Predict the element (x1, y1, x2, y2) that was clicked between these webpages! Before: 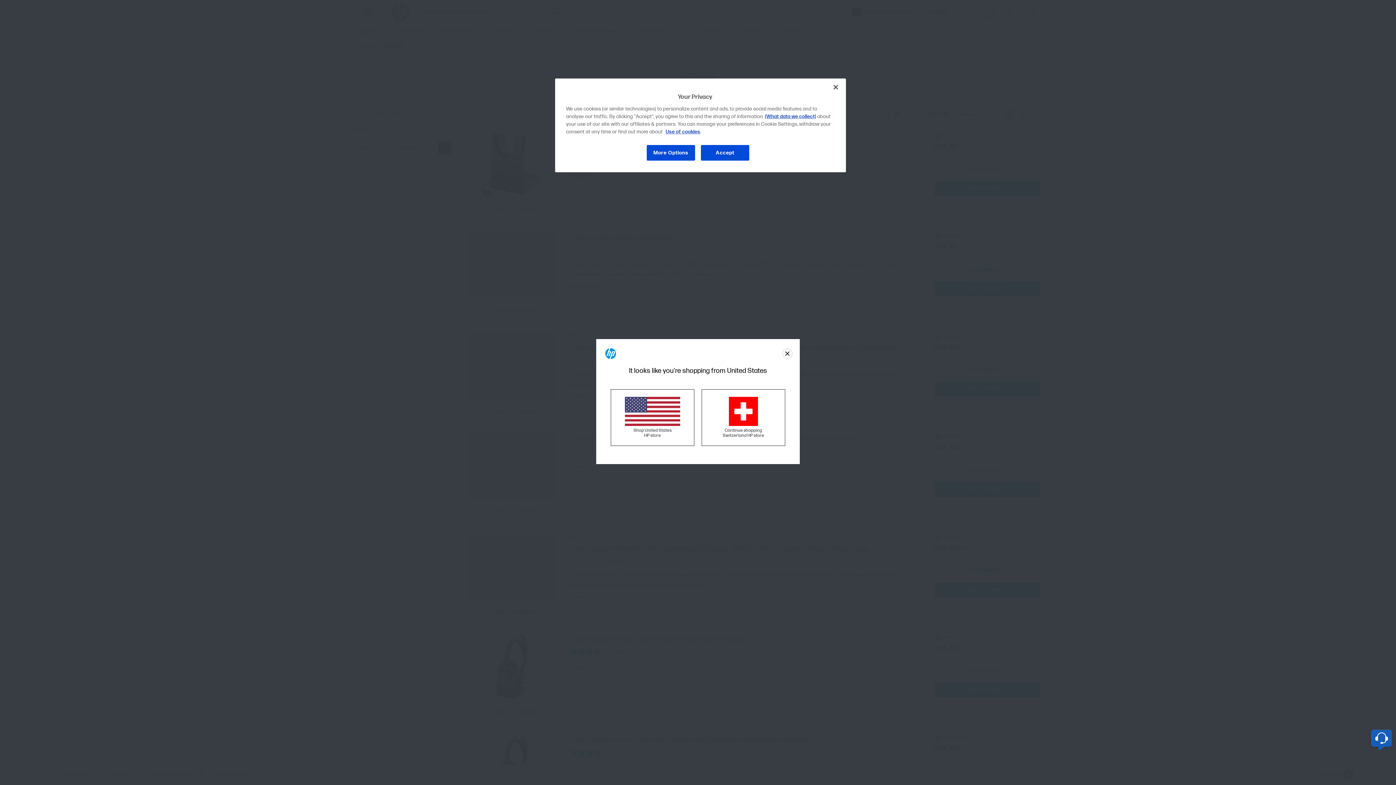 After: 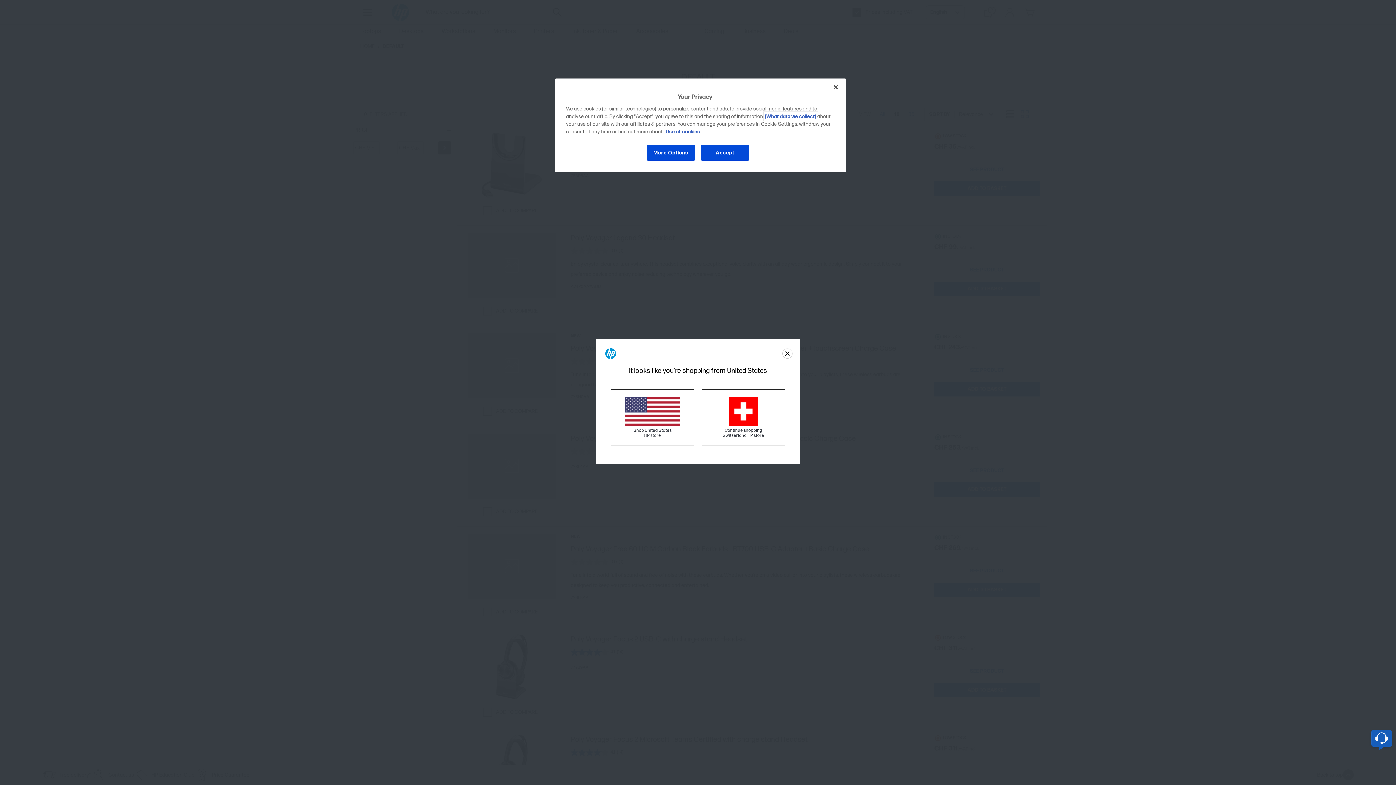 Action: label: (What data we collect) bbox: (765, 113, 816, 119)